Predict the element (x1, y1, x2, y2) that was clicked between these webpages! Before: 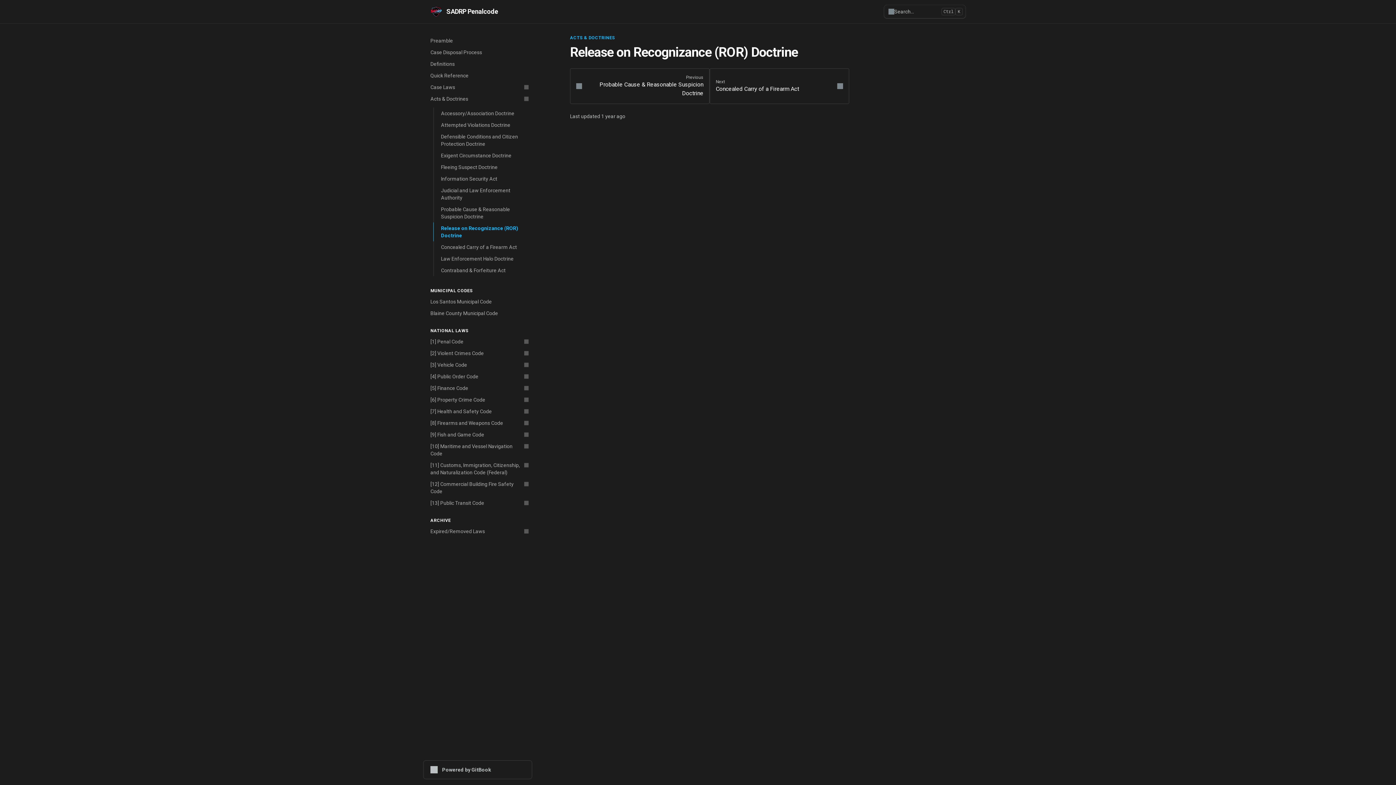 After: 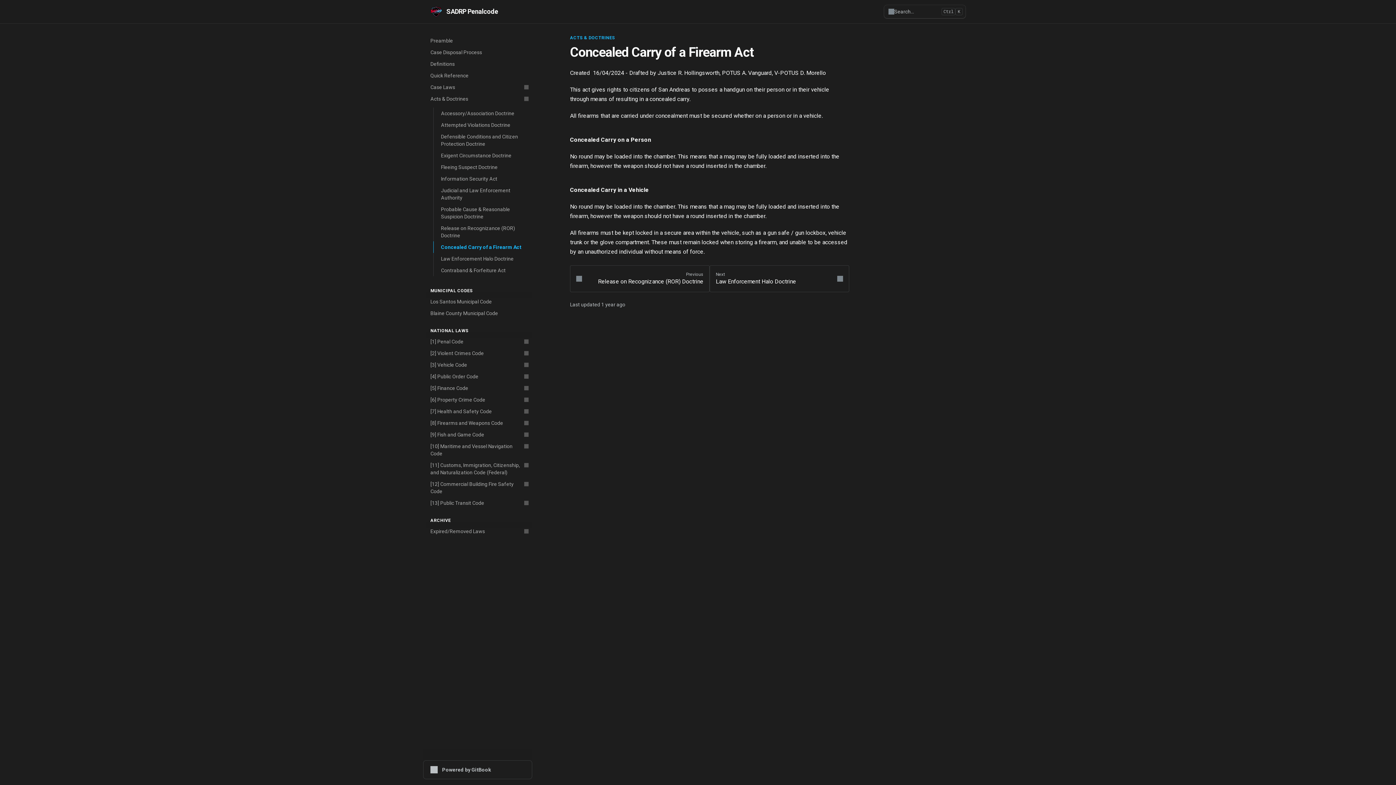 Action: bbox: (709, 68, 849, 104) label: Next
Concealed Carry of a Firearm Act